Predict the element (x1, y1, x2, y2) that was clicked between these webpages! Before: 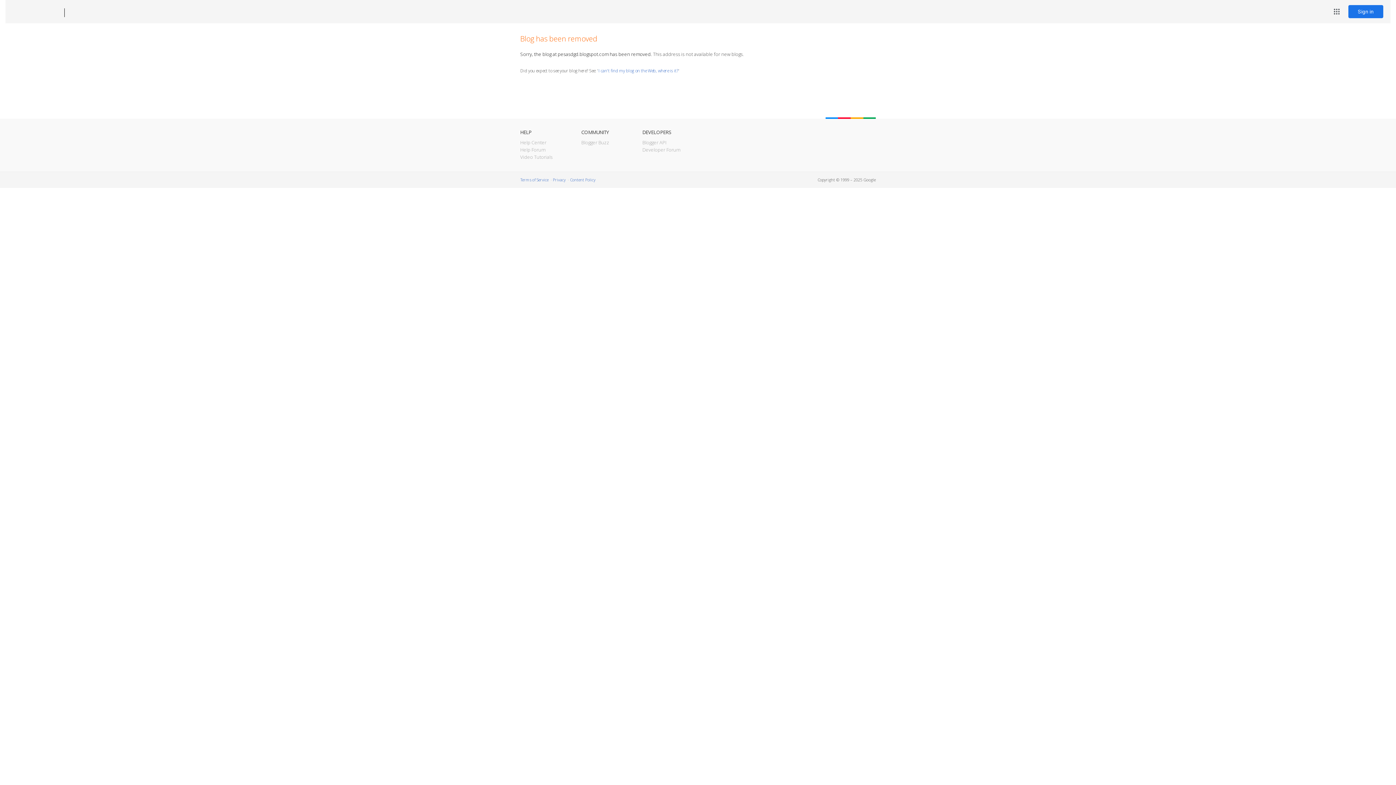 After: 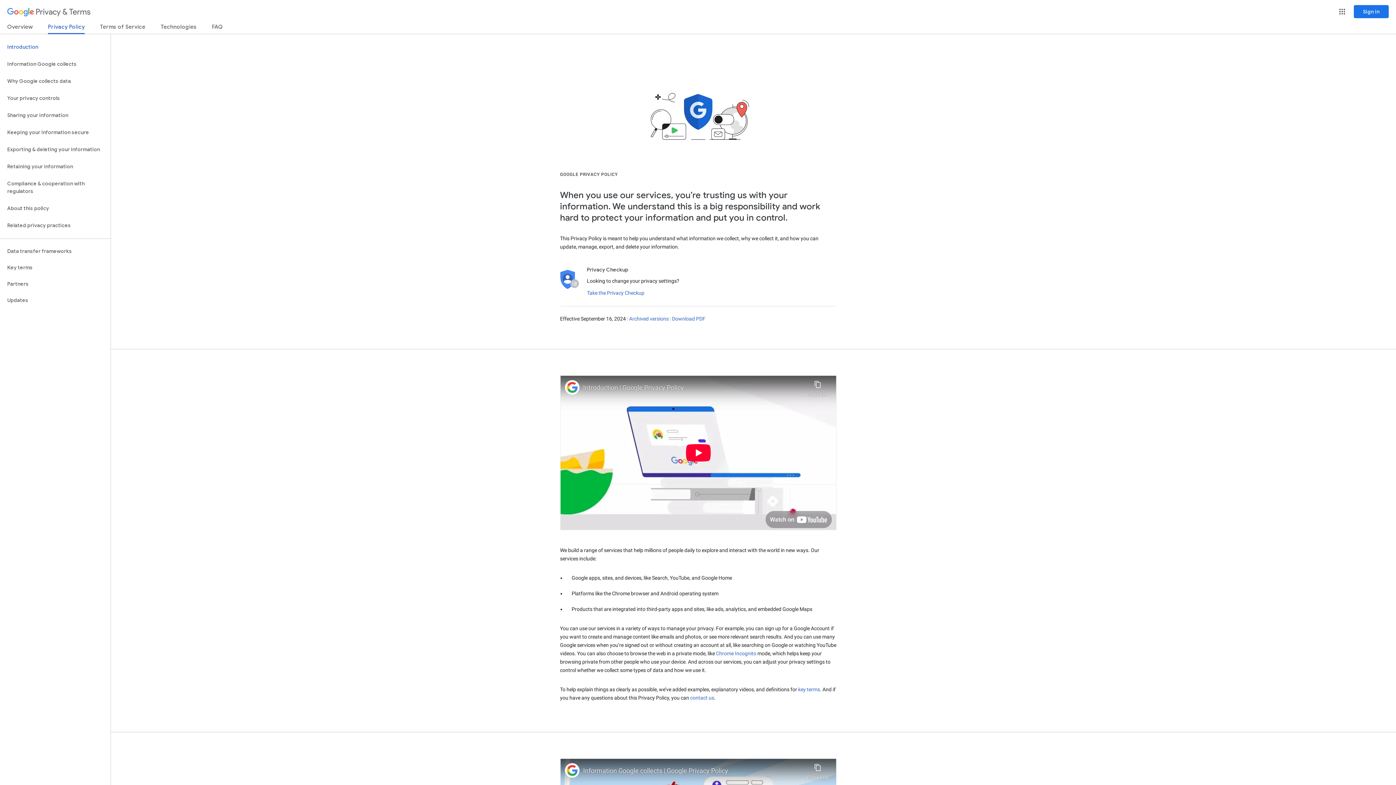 Action: bbox: (553, 177, 565, 182) label: Privacy